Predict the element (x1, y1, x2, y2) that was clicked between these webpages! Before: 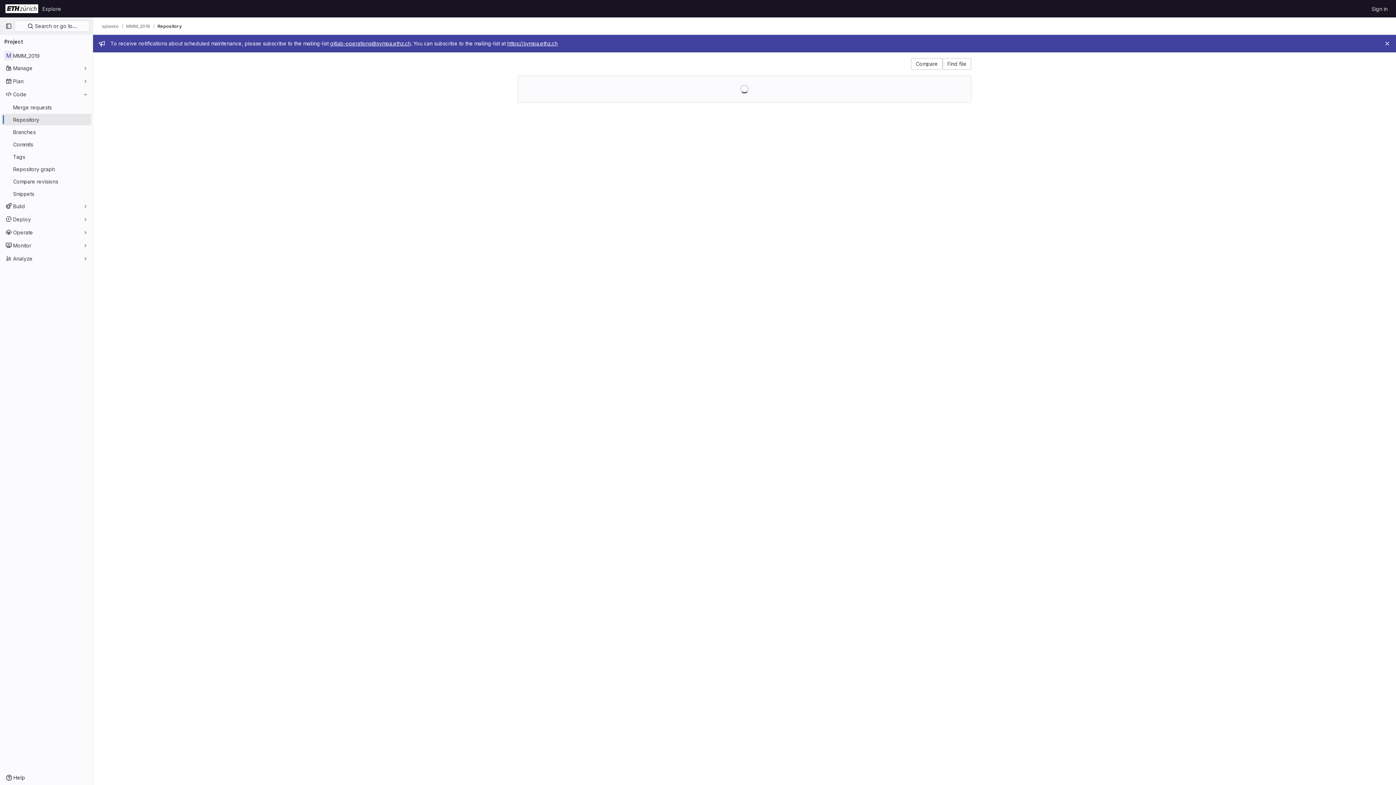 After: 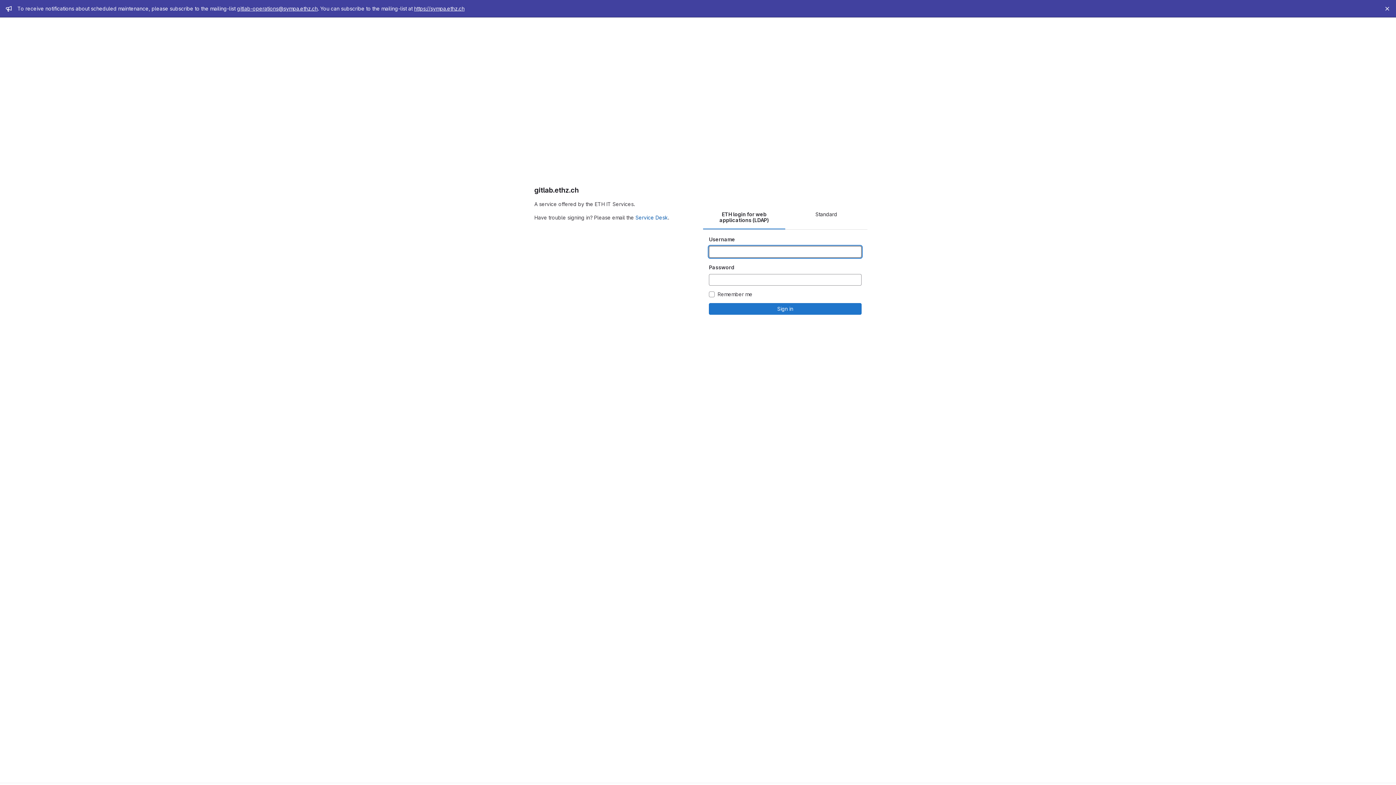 Action: label: Homepage bbox: (4, 2, 39, 14)